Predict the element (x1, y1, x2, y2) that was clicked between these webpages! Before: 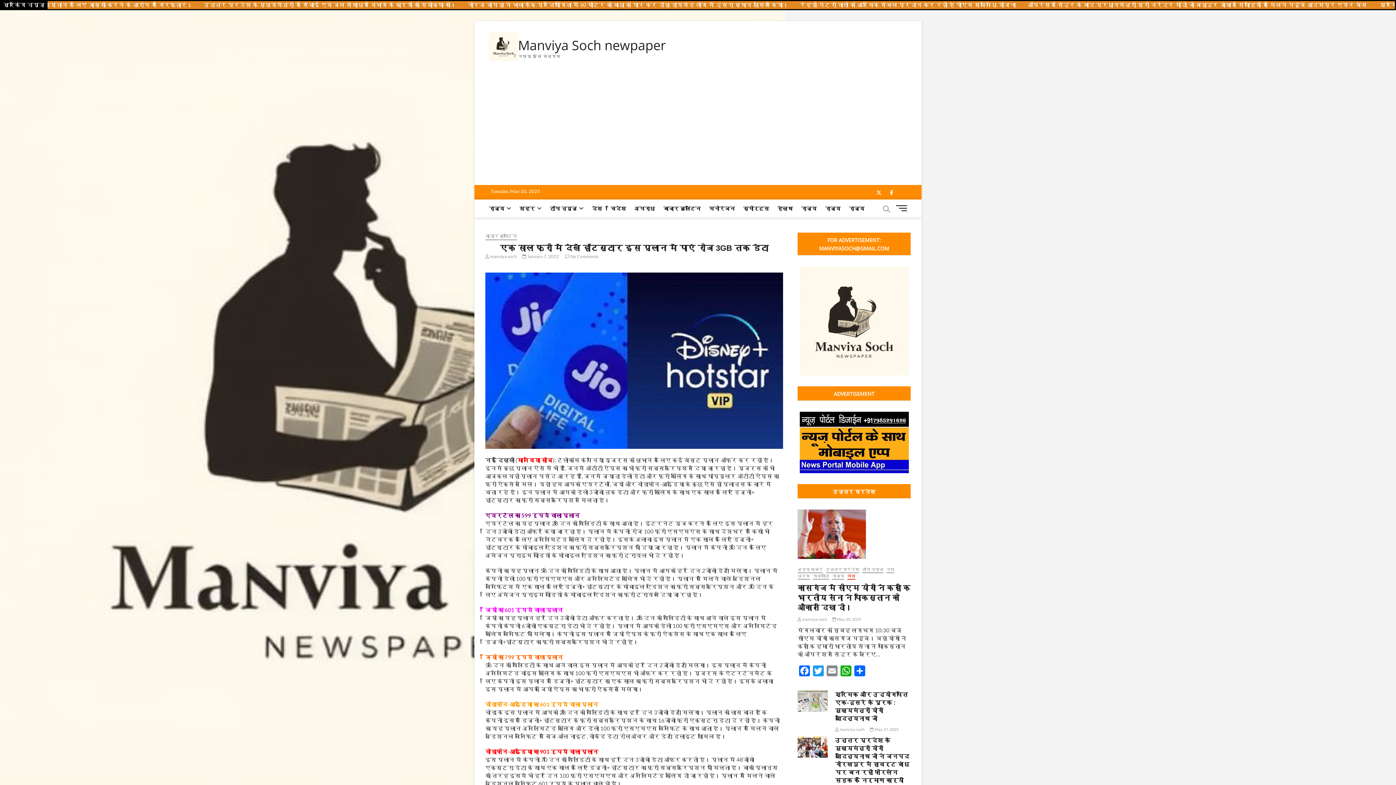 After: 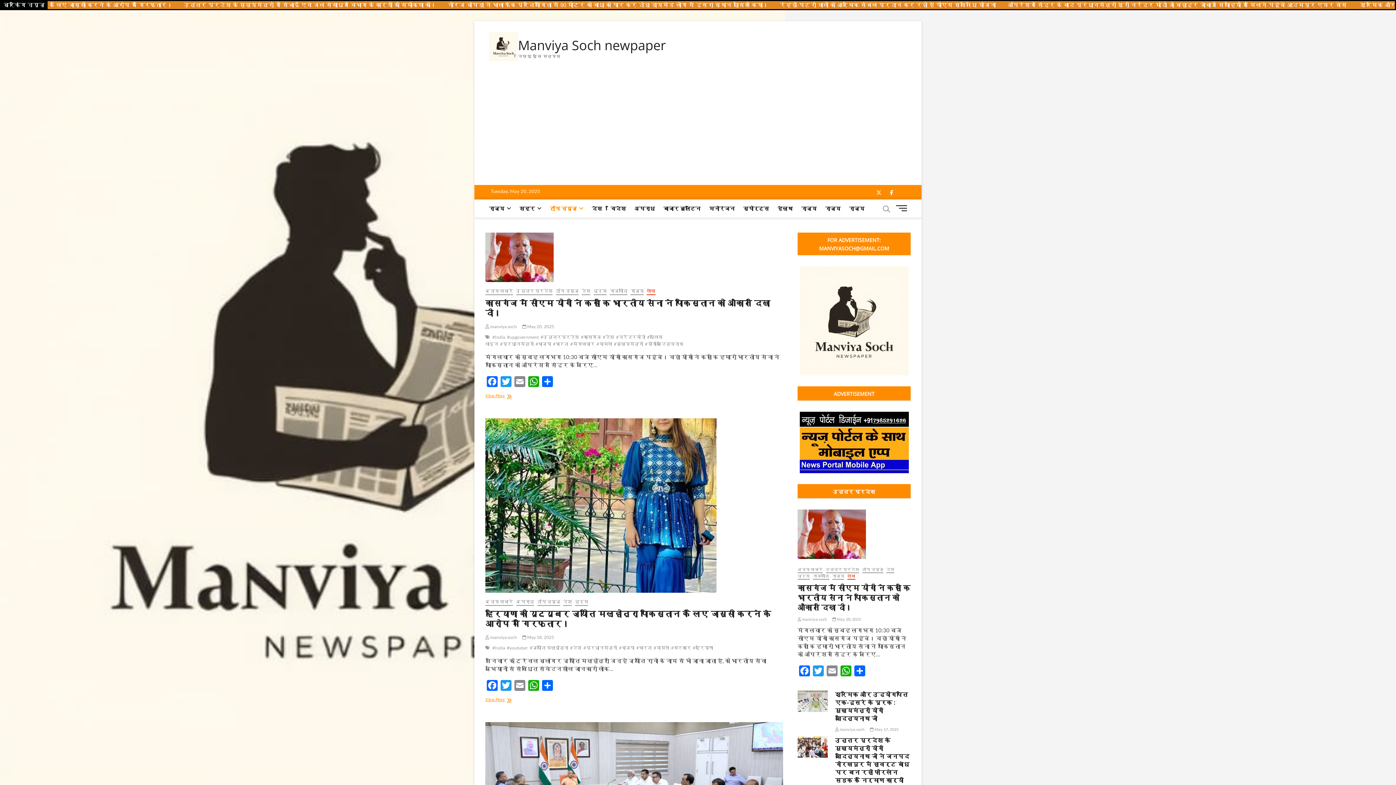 Action: bbox: (546, 199, 587, 217) label: टॉप न्यूज़